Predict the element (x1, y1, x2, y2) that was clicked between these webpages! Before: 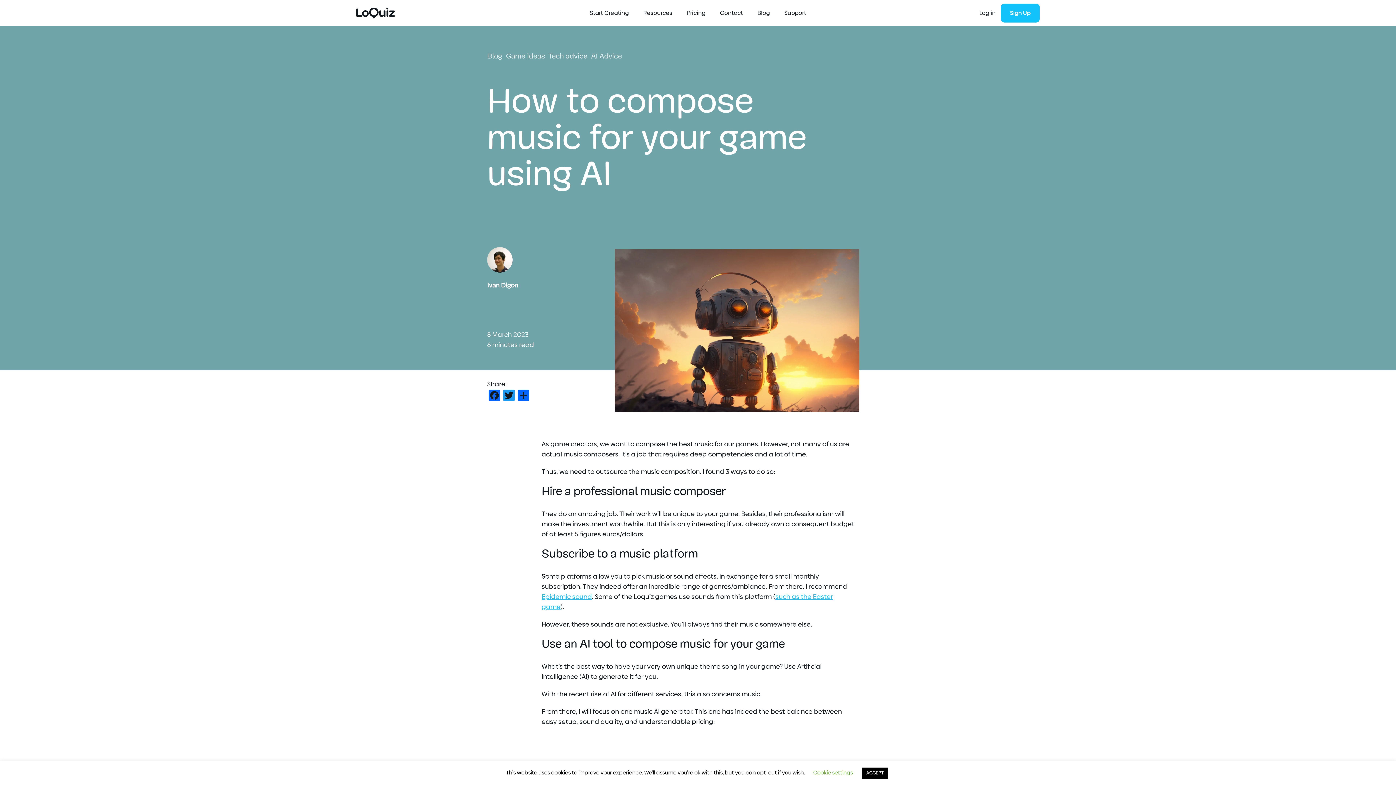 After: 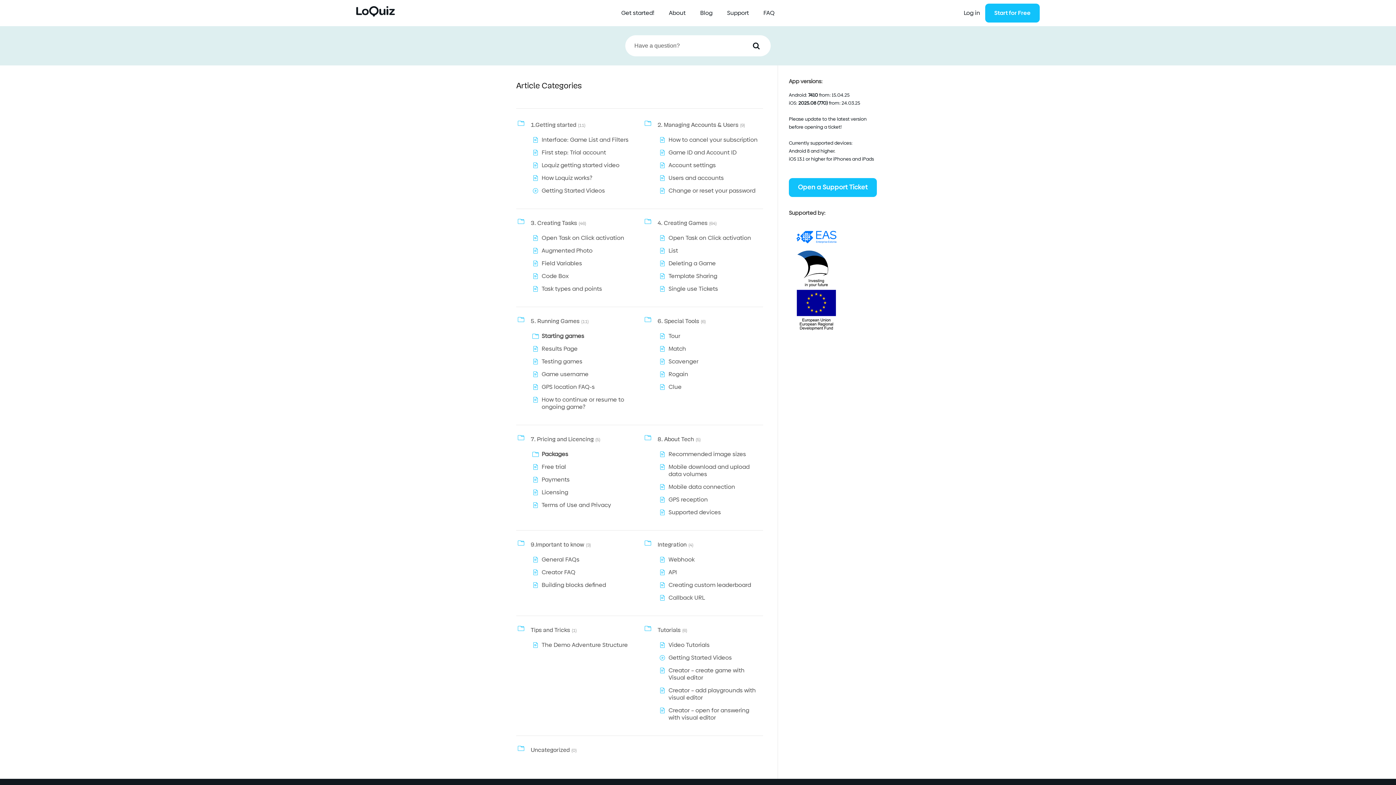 Action: label: Support bbox: (784, 10, 806, 16)